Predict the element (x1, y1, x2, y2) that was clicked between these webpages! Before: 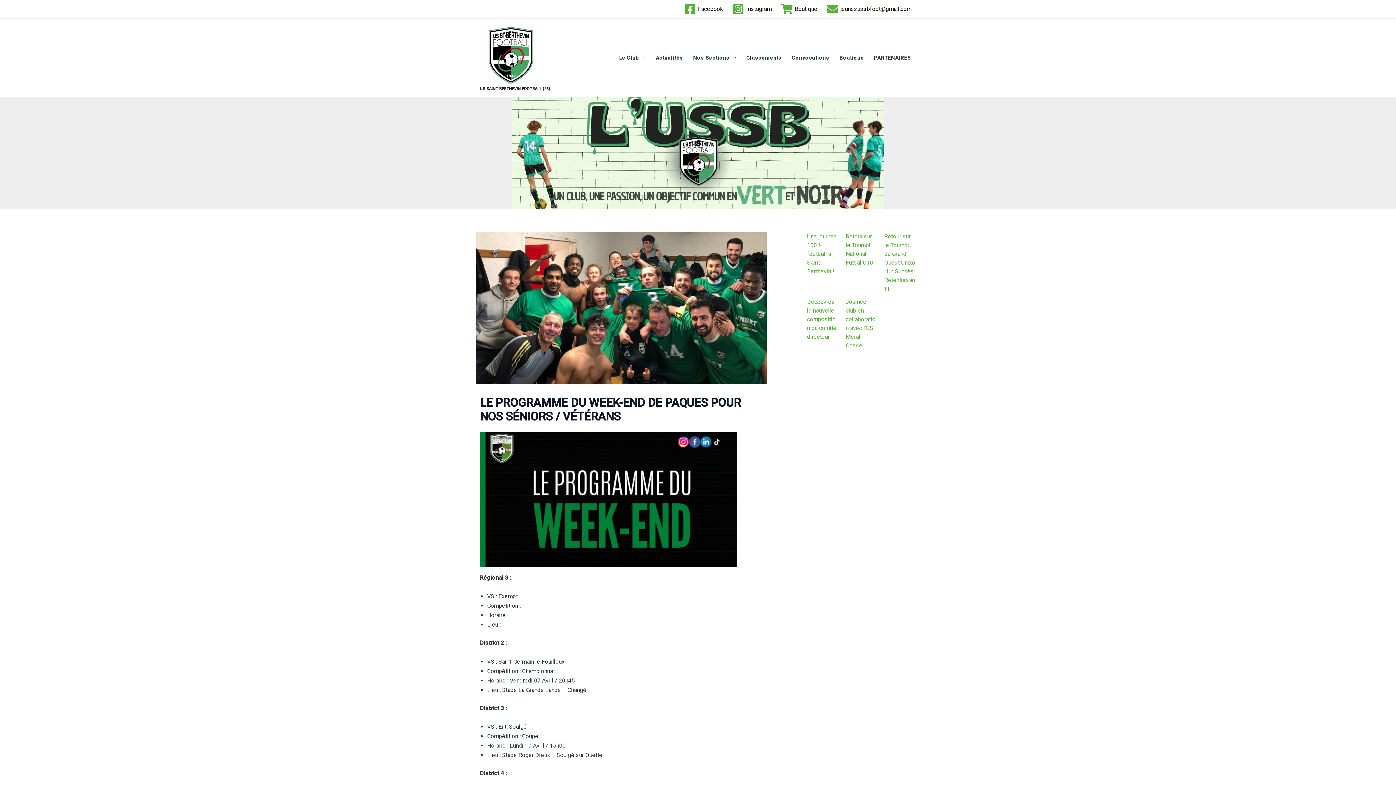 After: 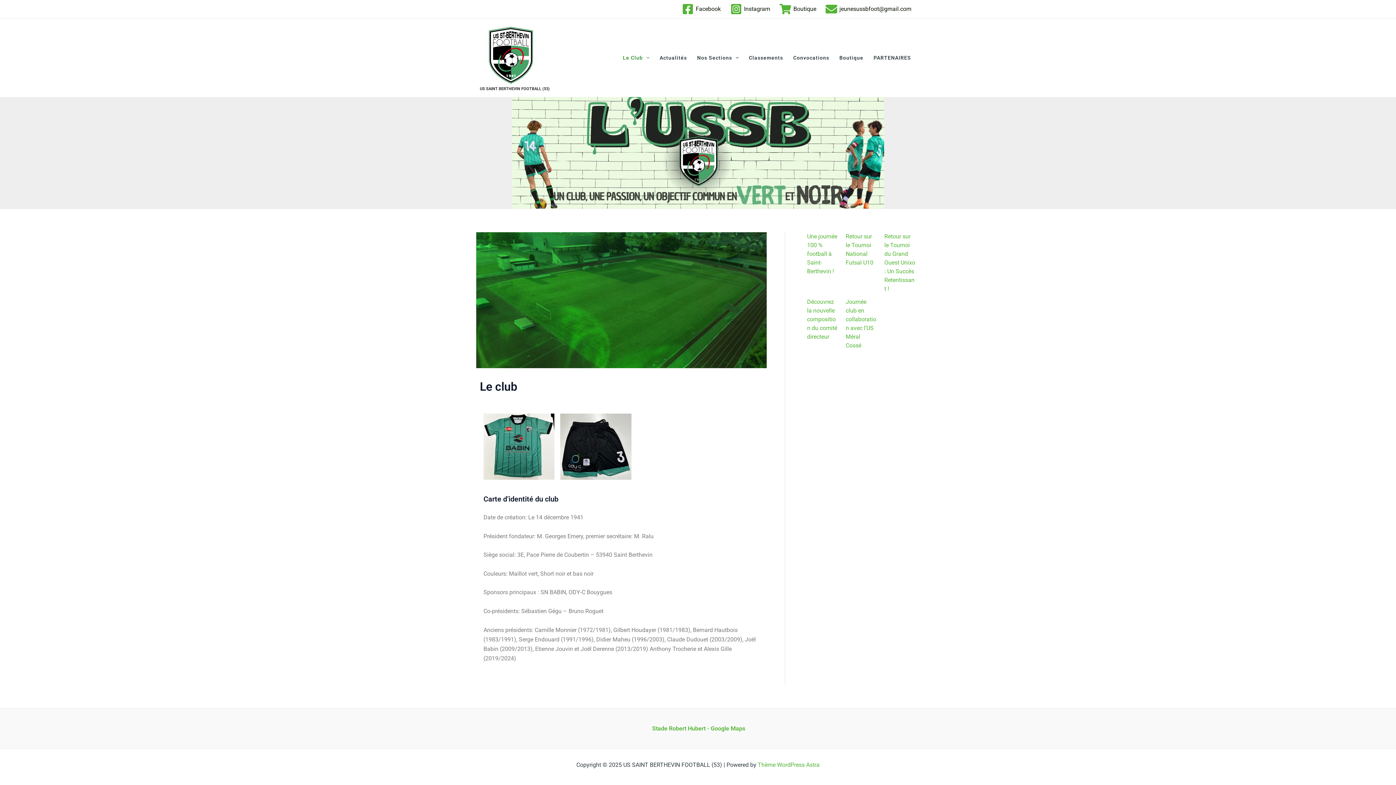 Action: label: Le Club bbox: (614, 56, 650, 59)